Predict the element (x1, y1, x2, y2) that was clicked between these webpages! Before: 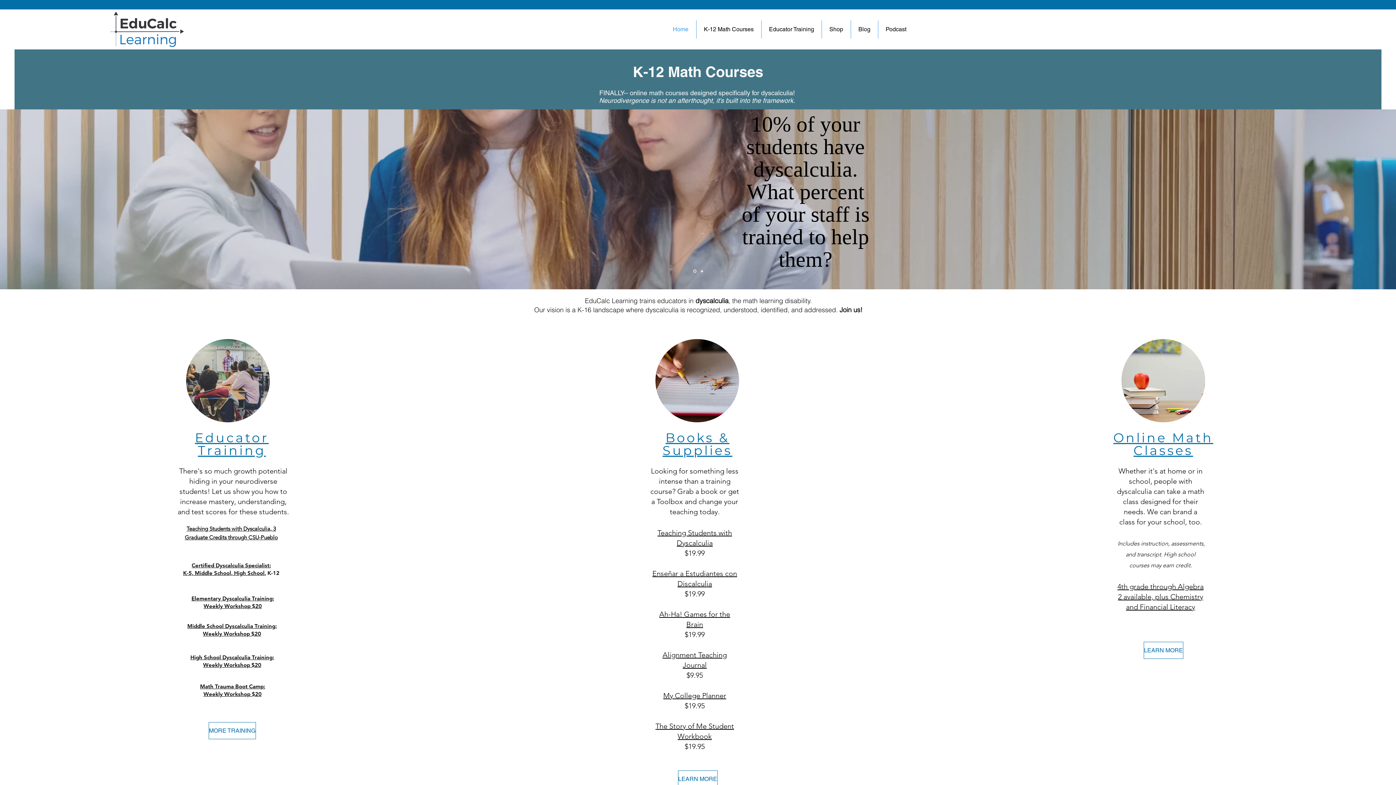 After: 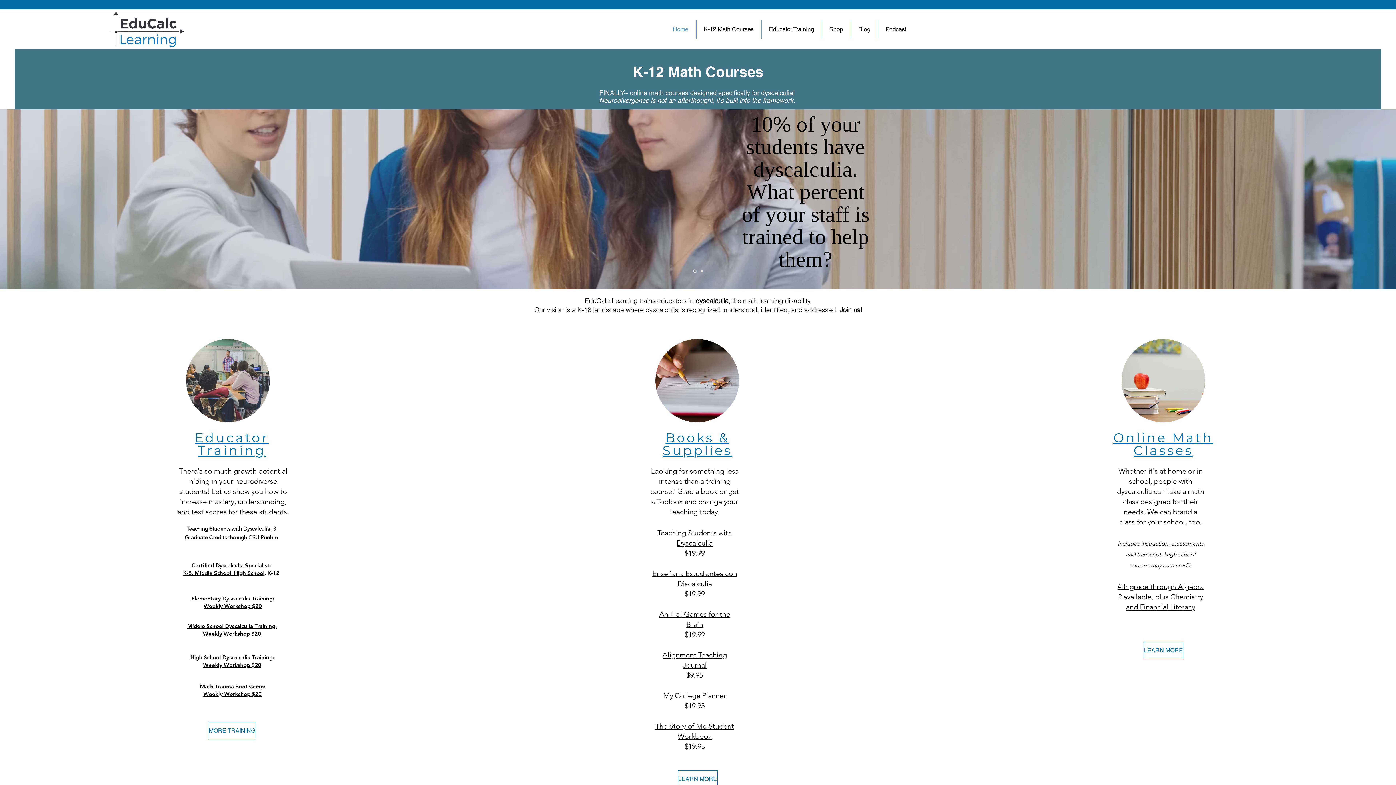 Action: bbox: (663, 691, 726, 700) label: My College Planner